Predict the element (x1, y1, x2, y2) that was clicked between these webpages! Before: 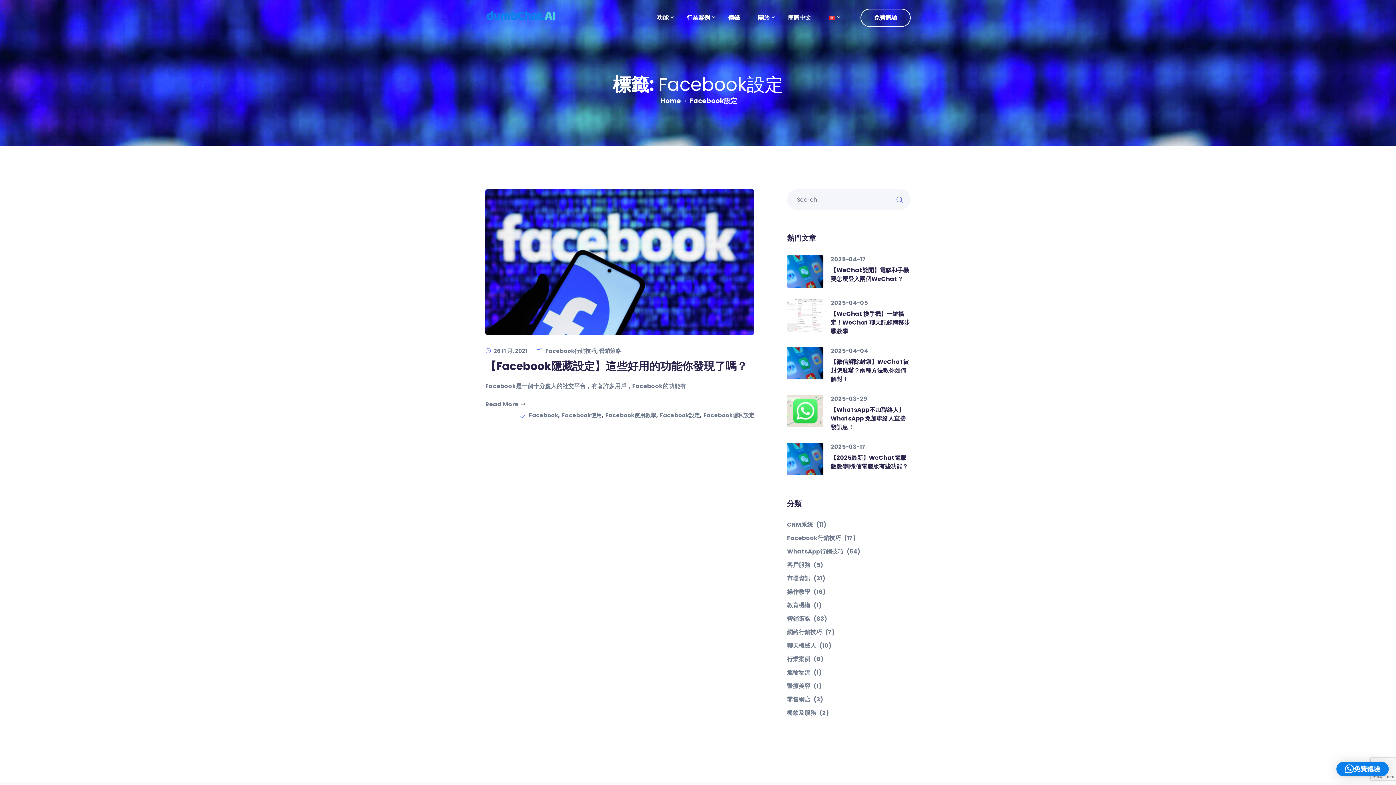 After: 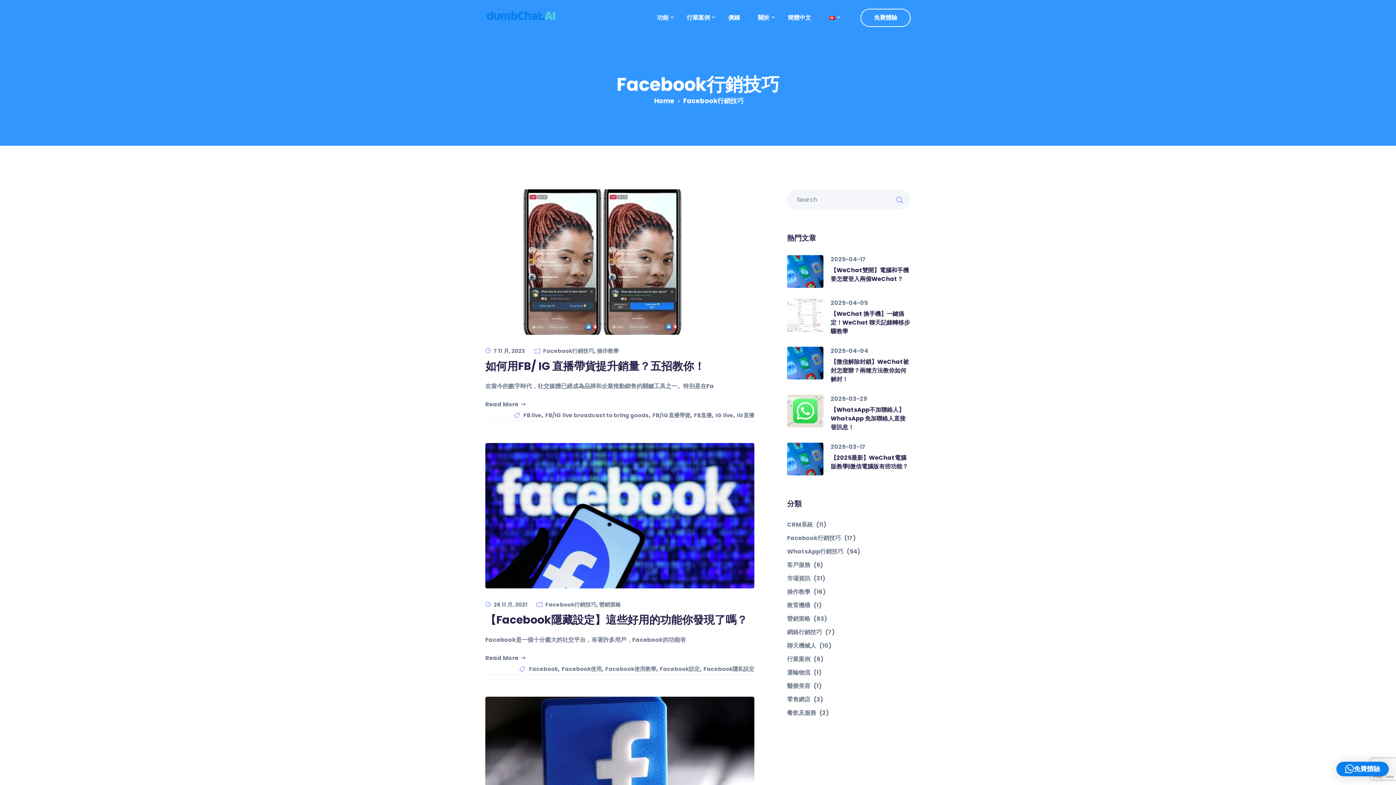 Action: label: Facebook行銷技巧 (17) bbox: (787, 534, 910, 542)